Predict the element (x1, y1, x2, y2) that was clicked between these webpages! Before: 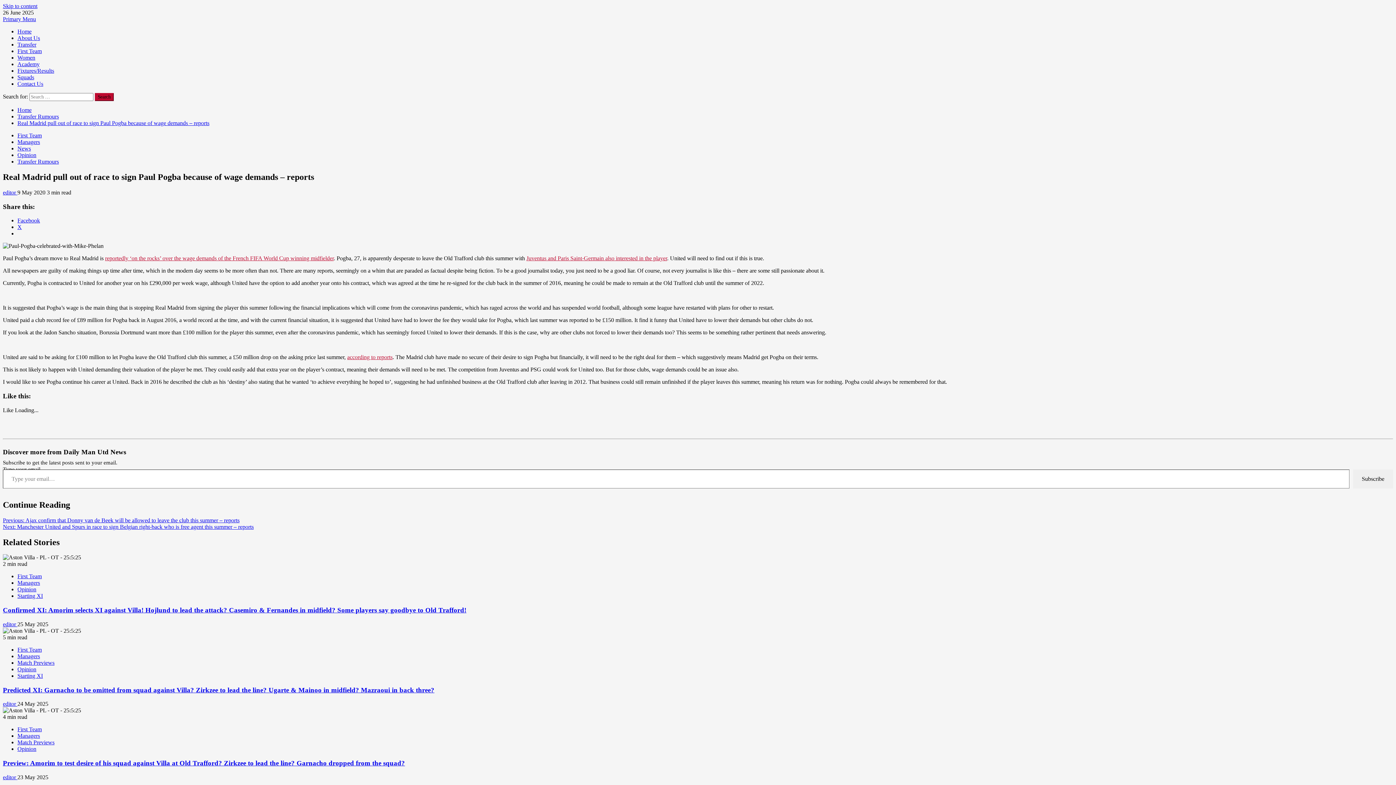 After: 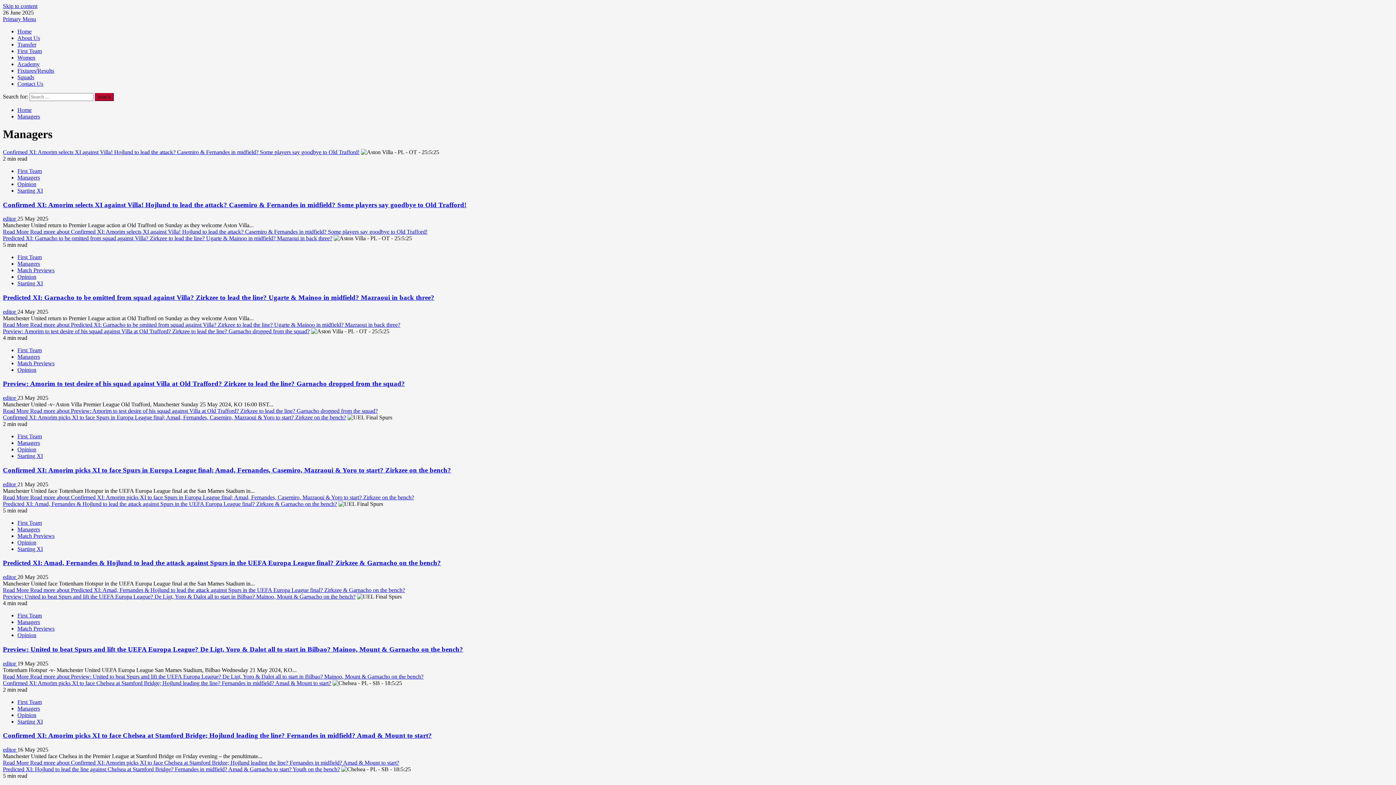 Action: label: Managers bbox: (17, 653, 40, 659)